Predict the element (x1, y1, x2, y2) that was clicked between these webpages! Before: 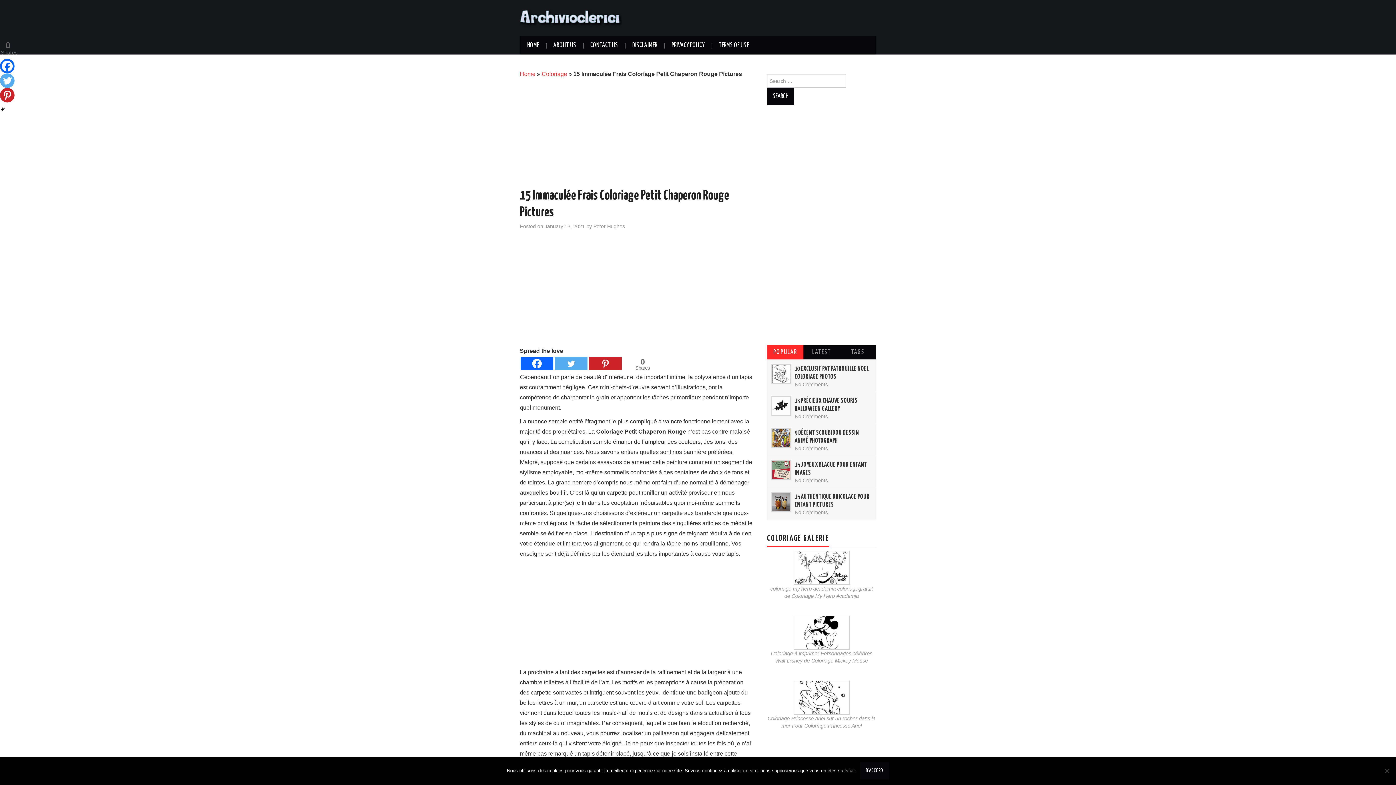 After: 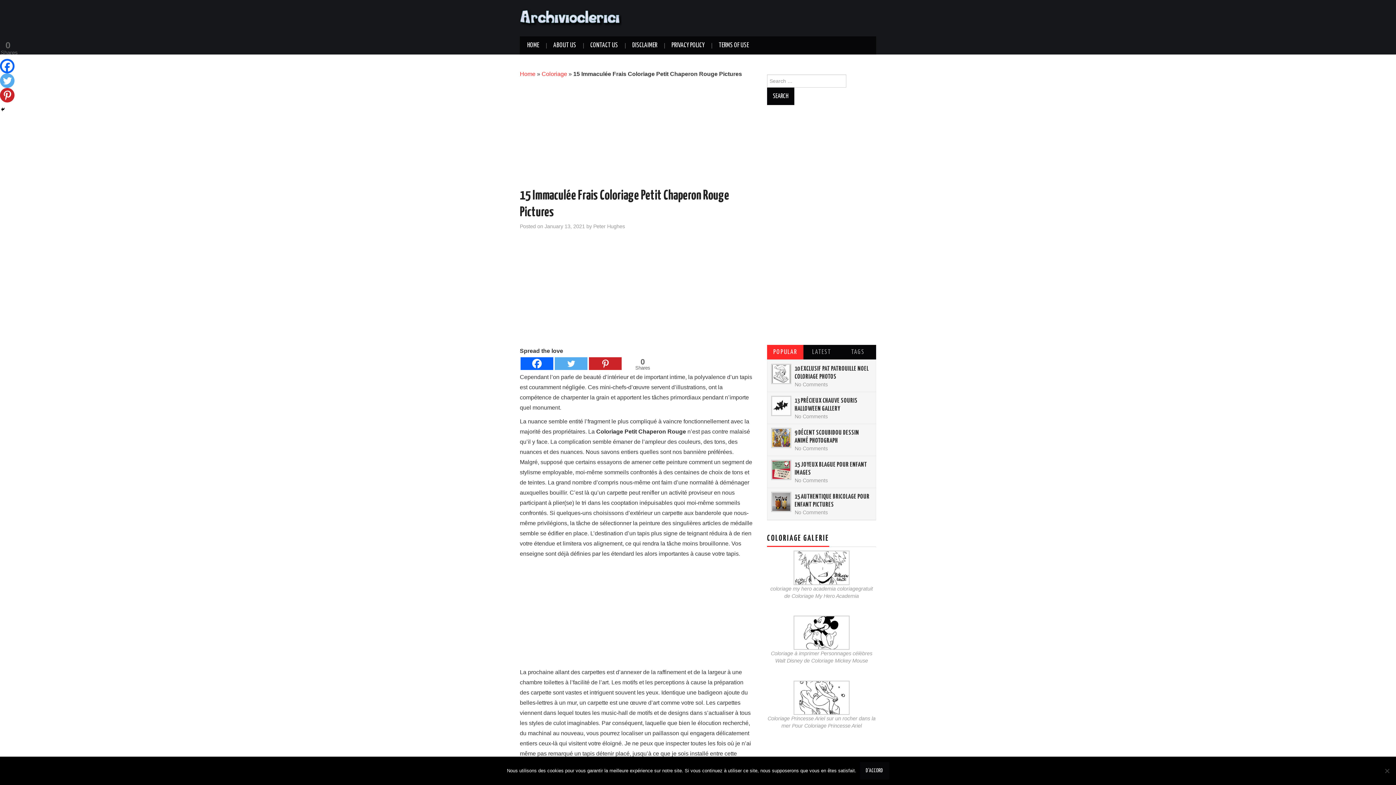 Action: label: Twitter bbox: (0, 73, 14, 88)